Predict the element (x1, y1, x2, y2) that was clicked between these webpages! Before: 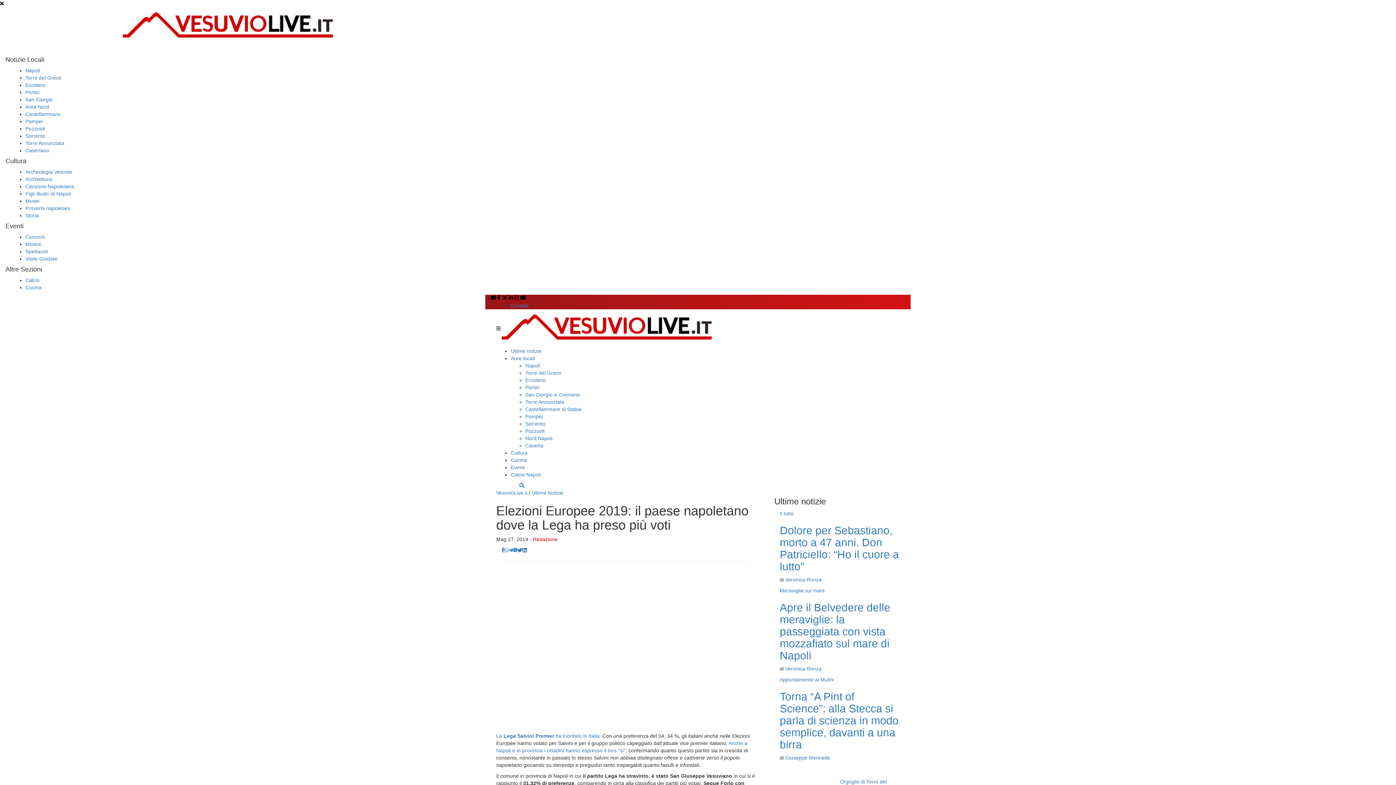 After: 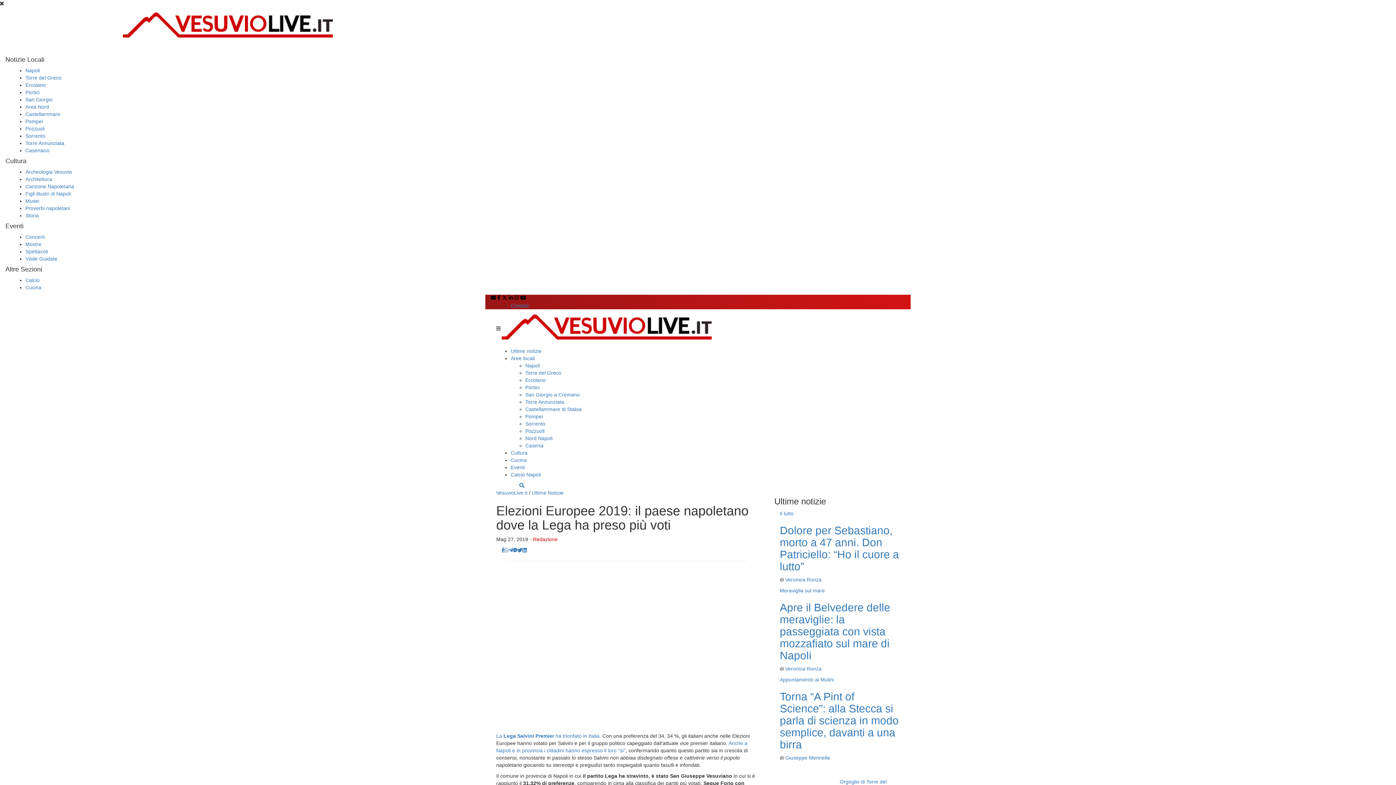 Action: bbox: (502, 295, 507, 301)